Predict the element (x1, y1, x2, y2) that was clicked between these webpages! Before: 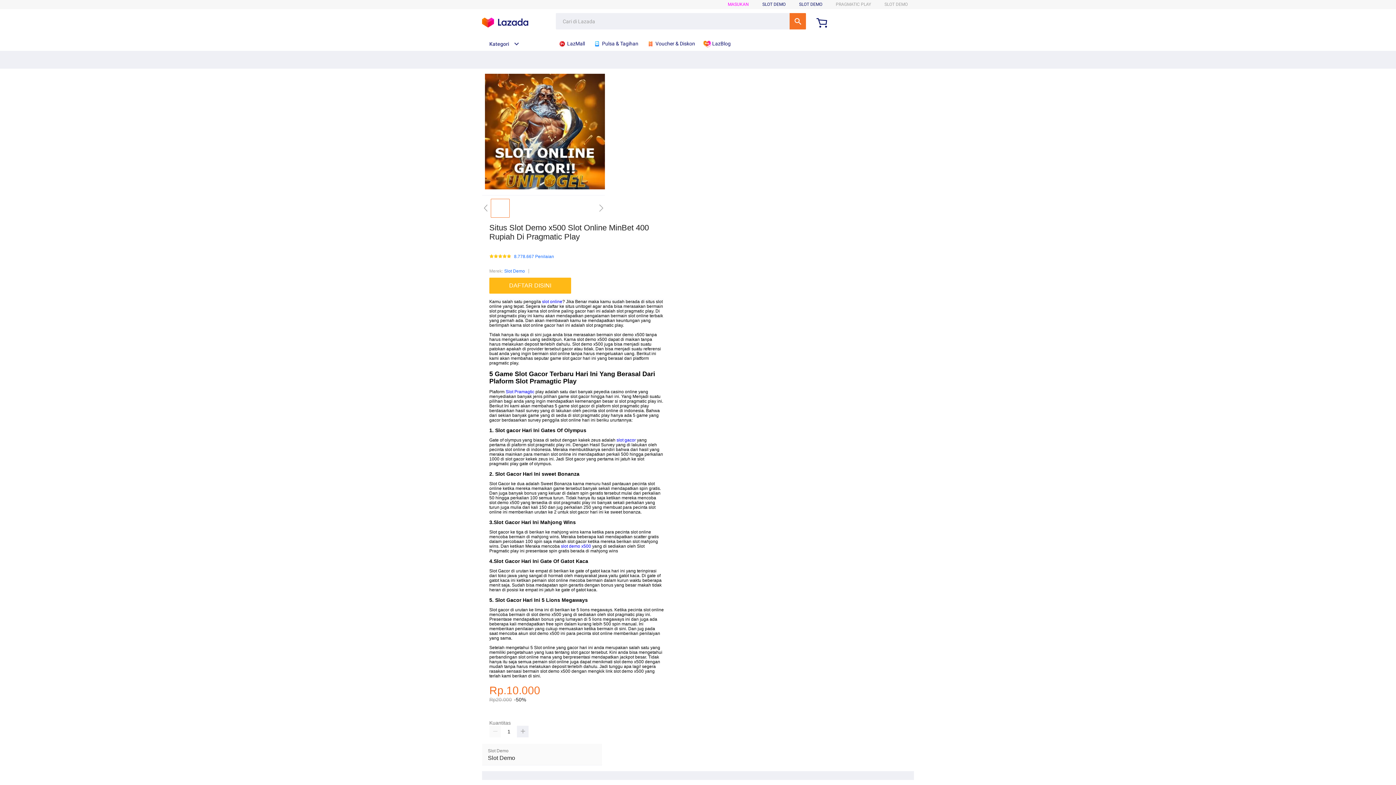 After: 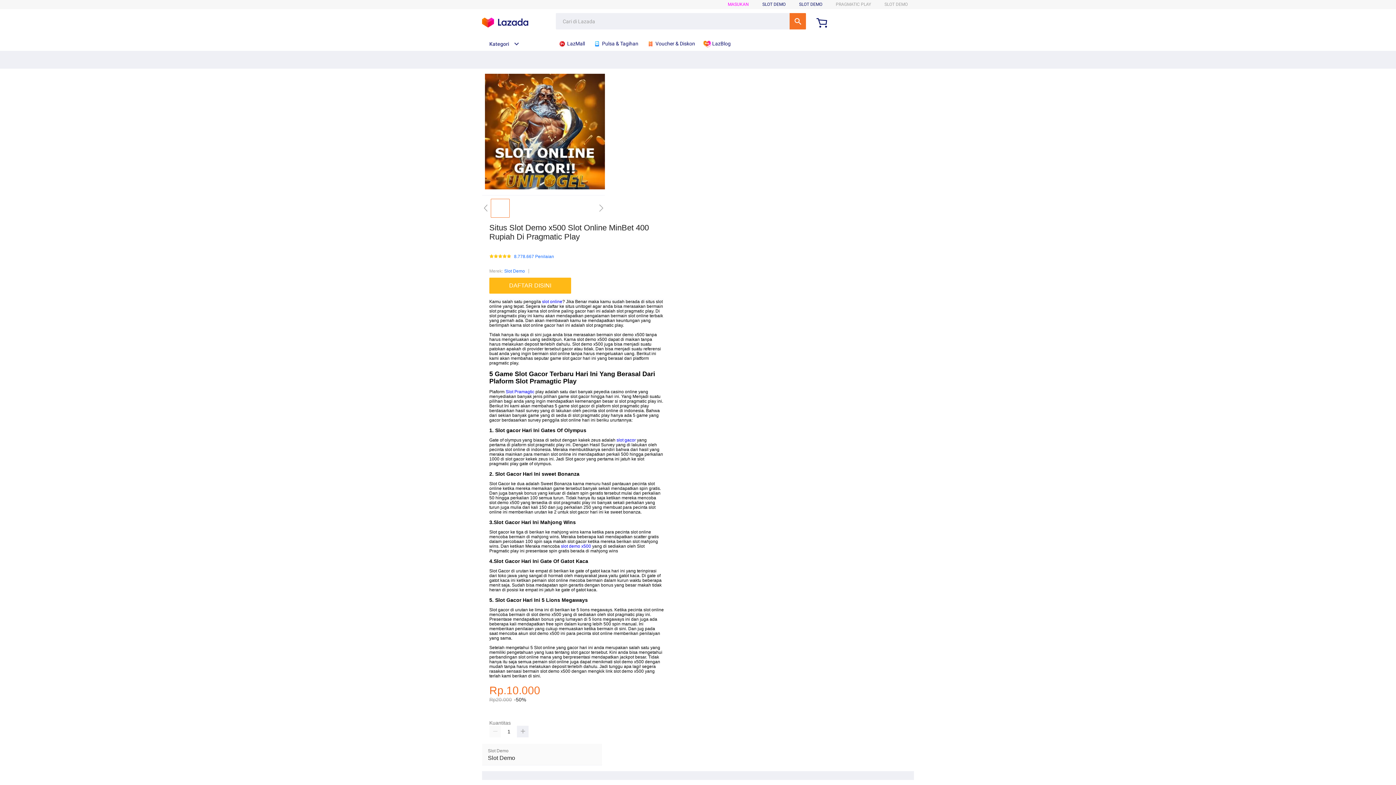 Action: label:  Pulsa & Tagihan bbox: (593, 36, 642, 50)